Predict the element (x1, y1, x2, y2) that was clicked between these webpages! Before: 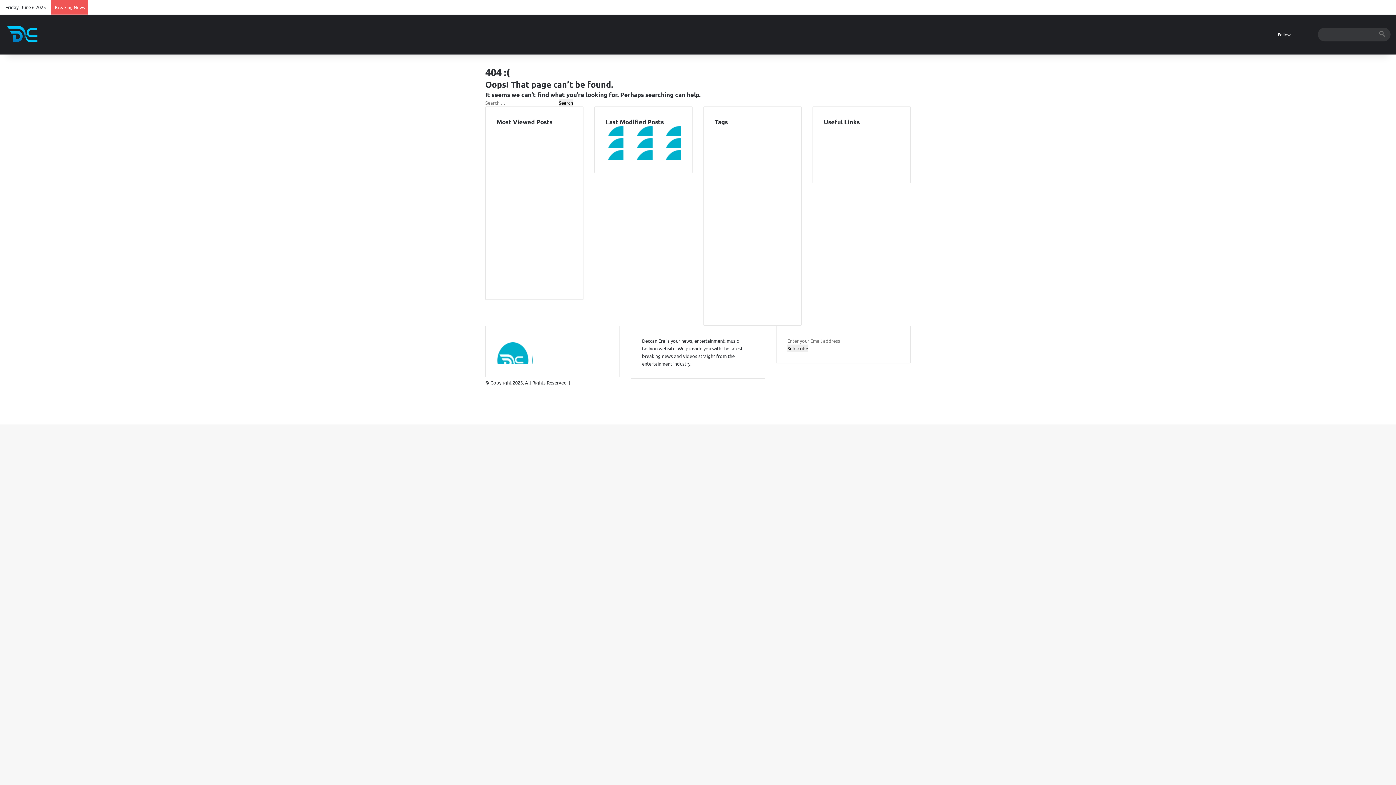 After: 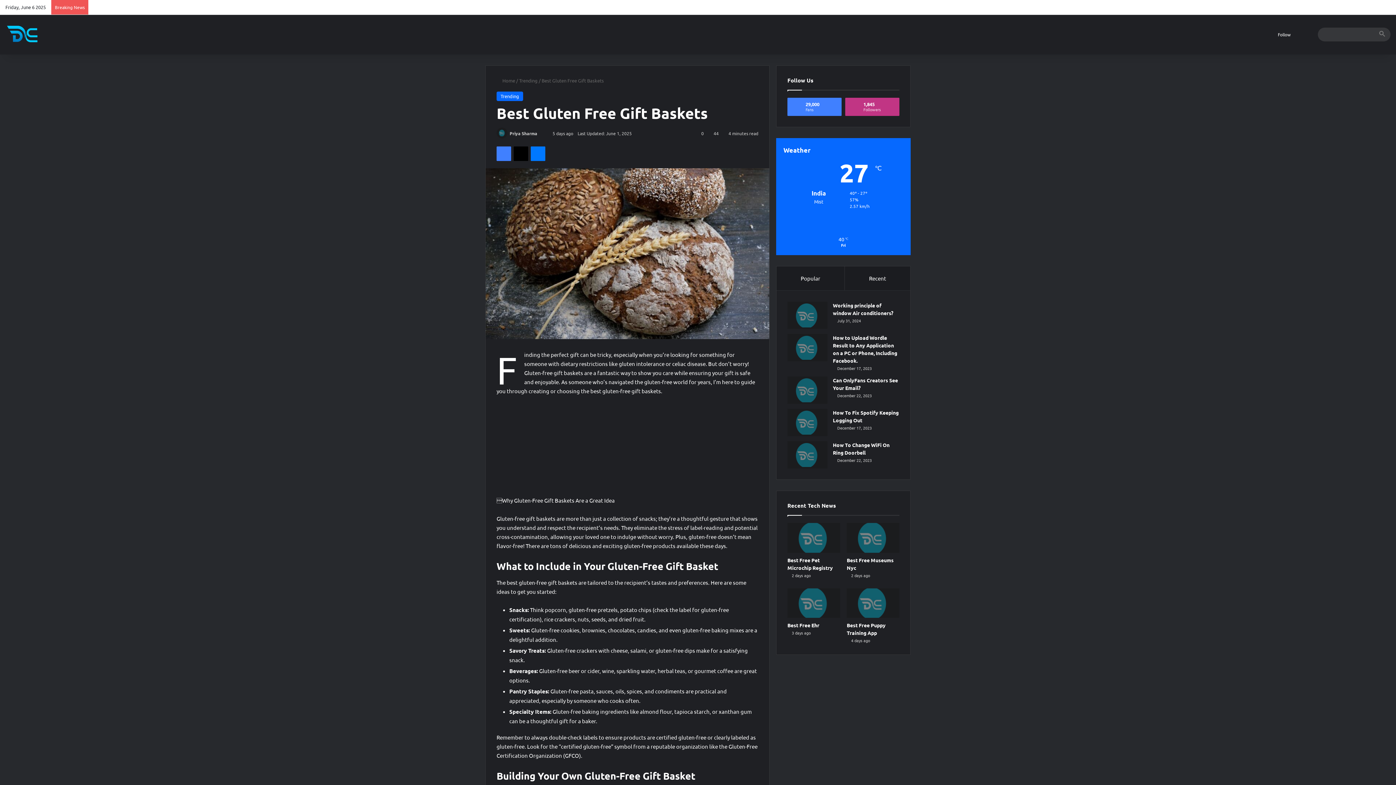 Action: bbox: (634, 155, 652, 161) label: Best Gluten Free Gift Baskets